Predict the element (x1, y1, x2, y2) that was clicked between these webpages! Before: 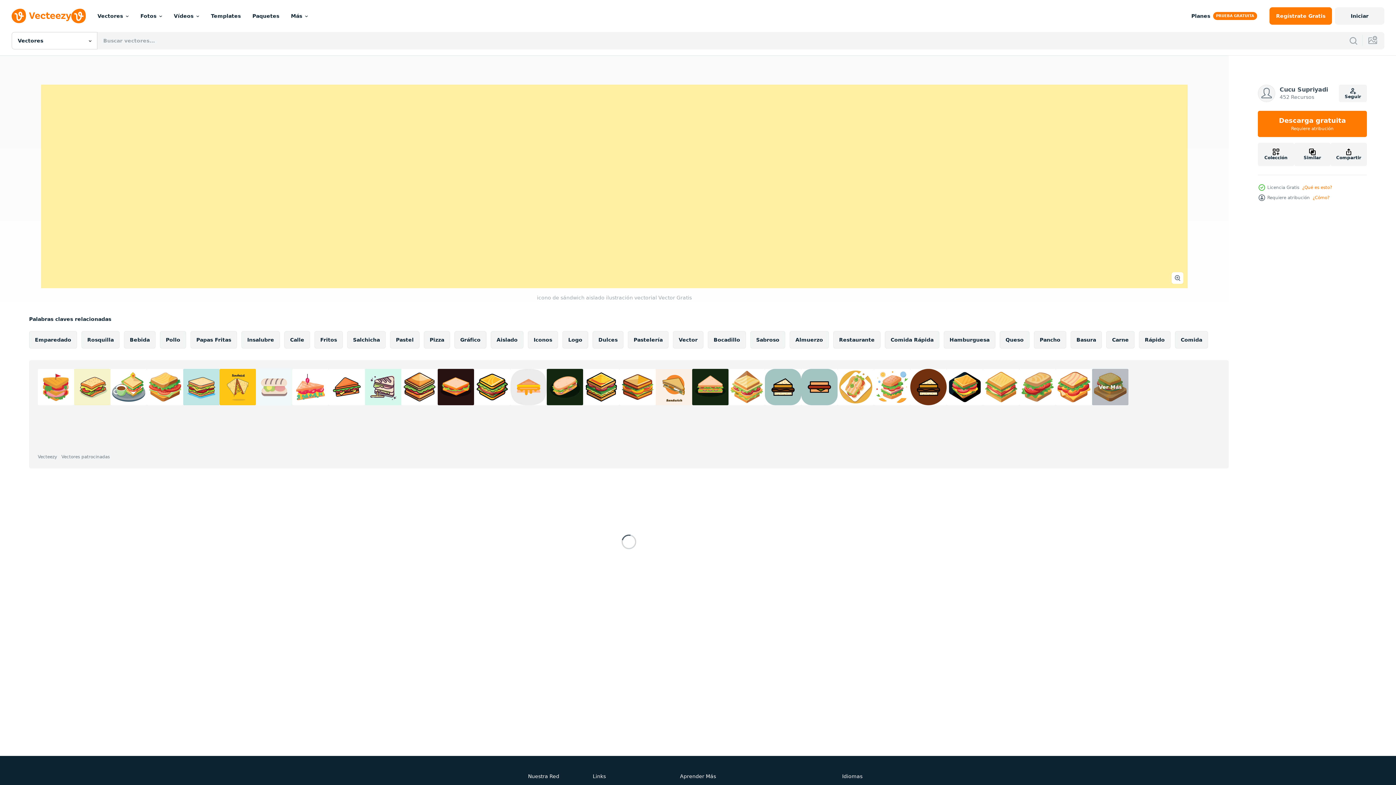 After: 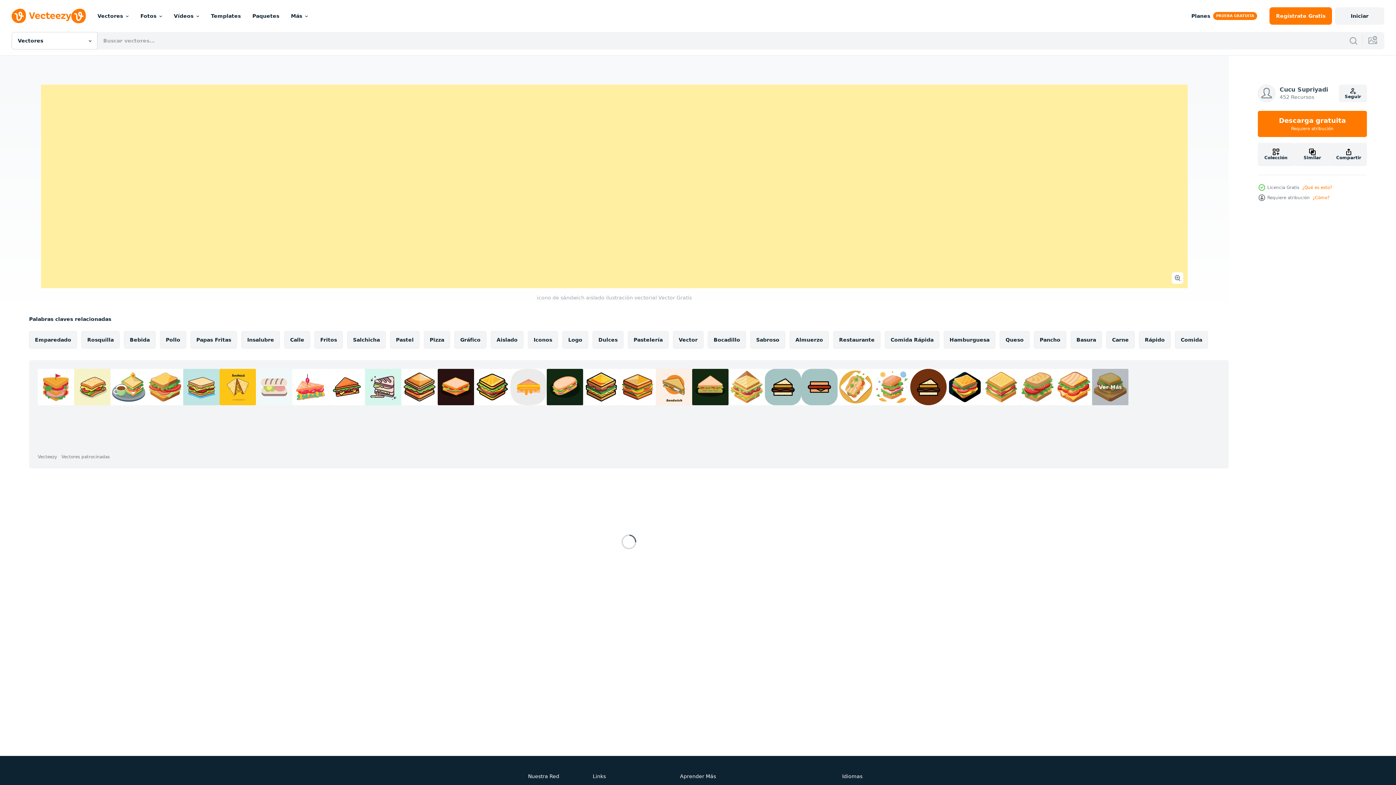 Action: bbox: (546, 369, 583, 405)